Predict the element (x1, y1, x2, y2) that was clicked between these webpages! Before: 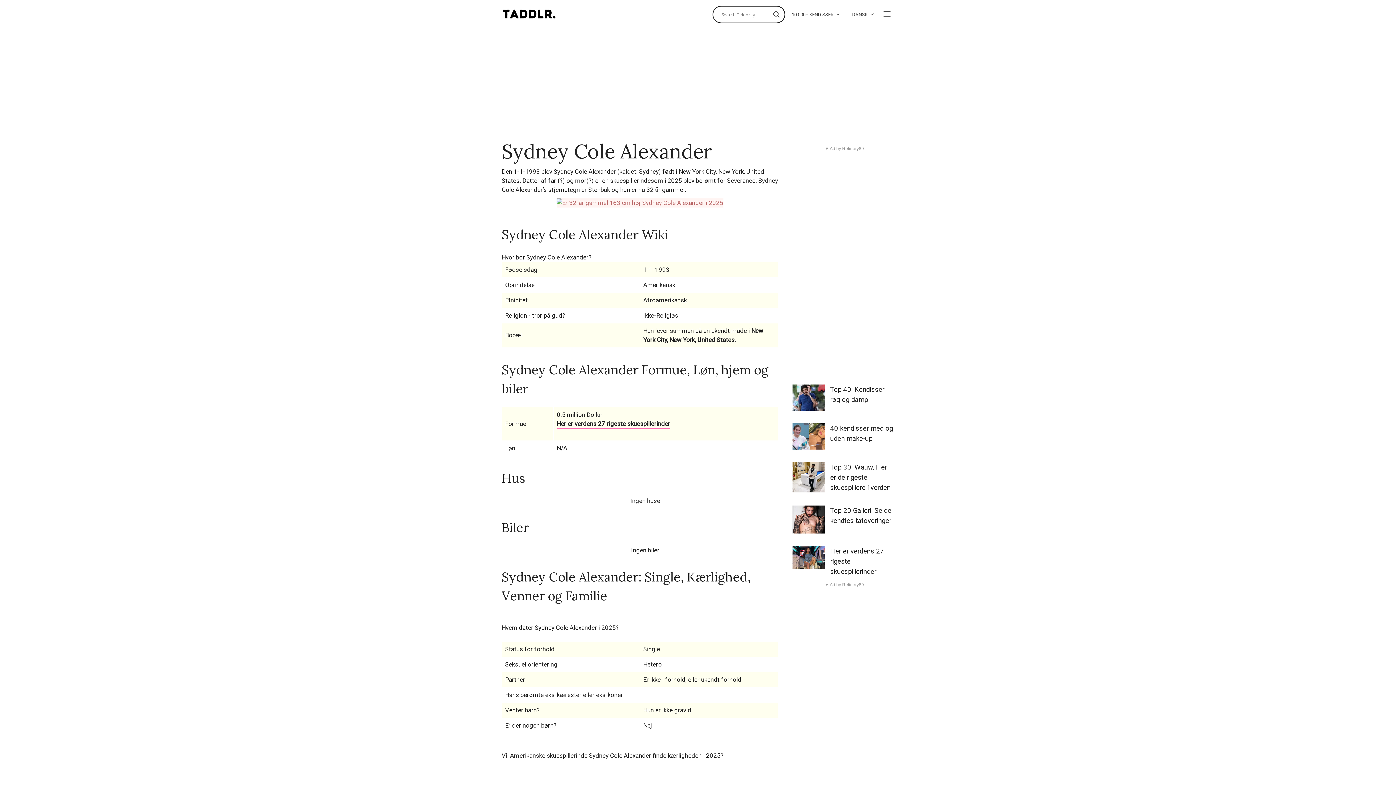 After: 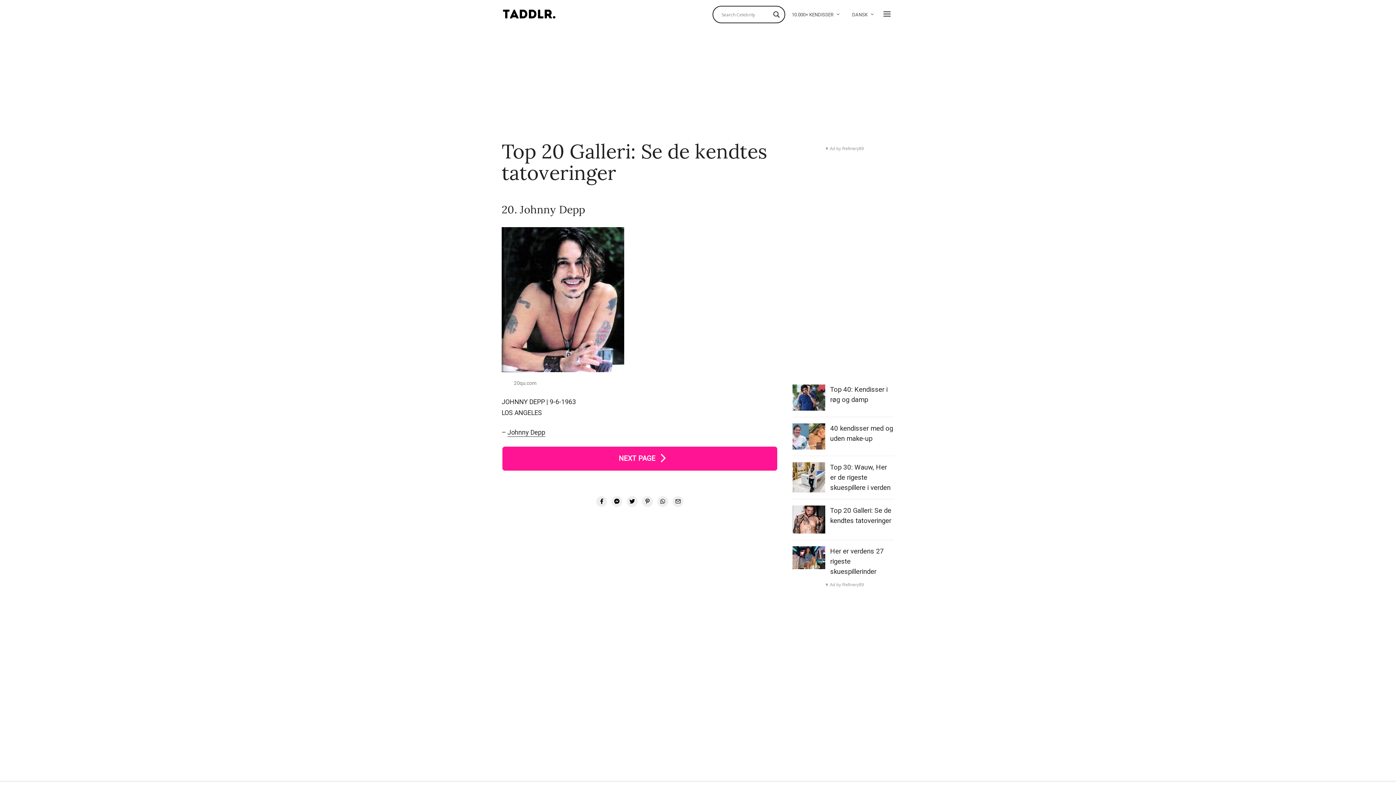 Action: bbox: (792, 505, 825, 533)